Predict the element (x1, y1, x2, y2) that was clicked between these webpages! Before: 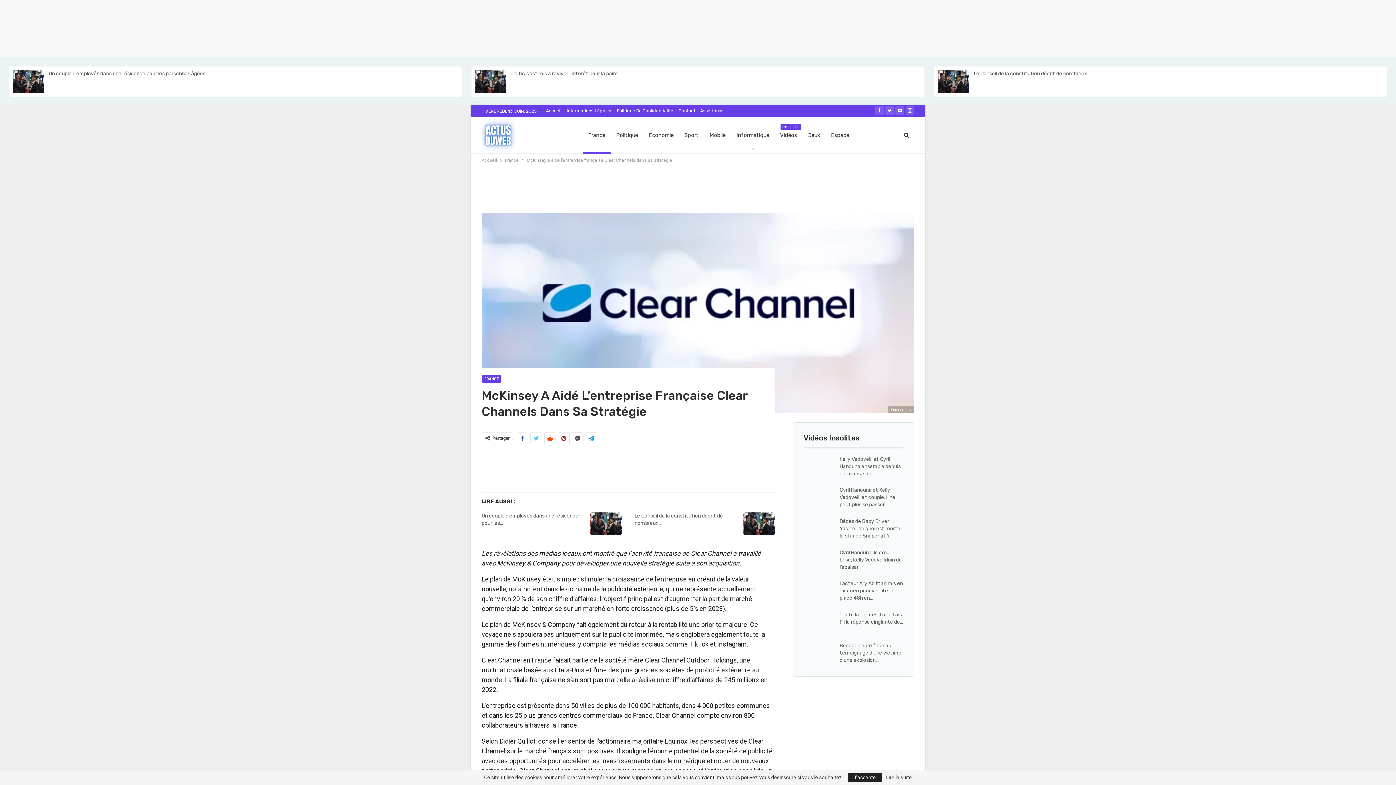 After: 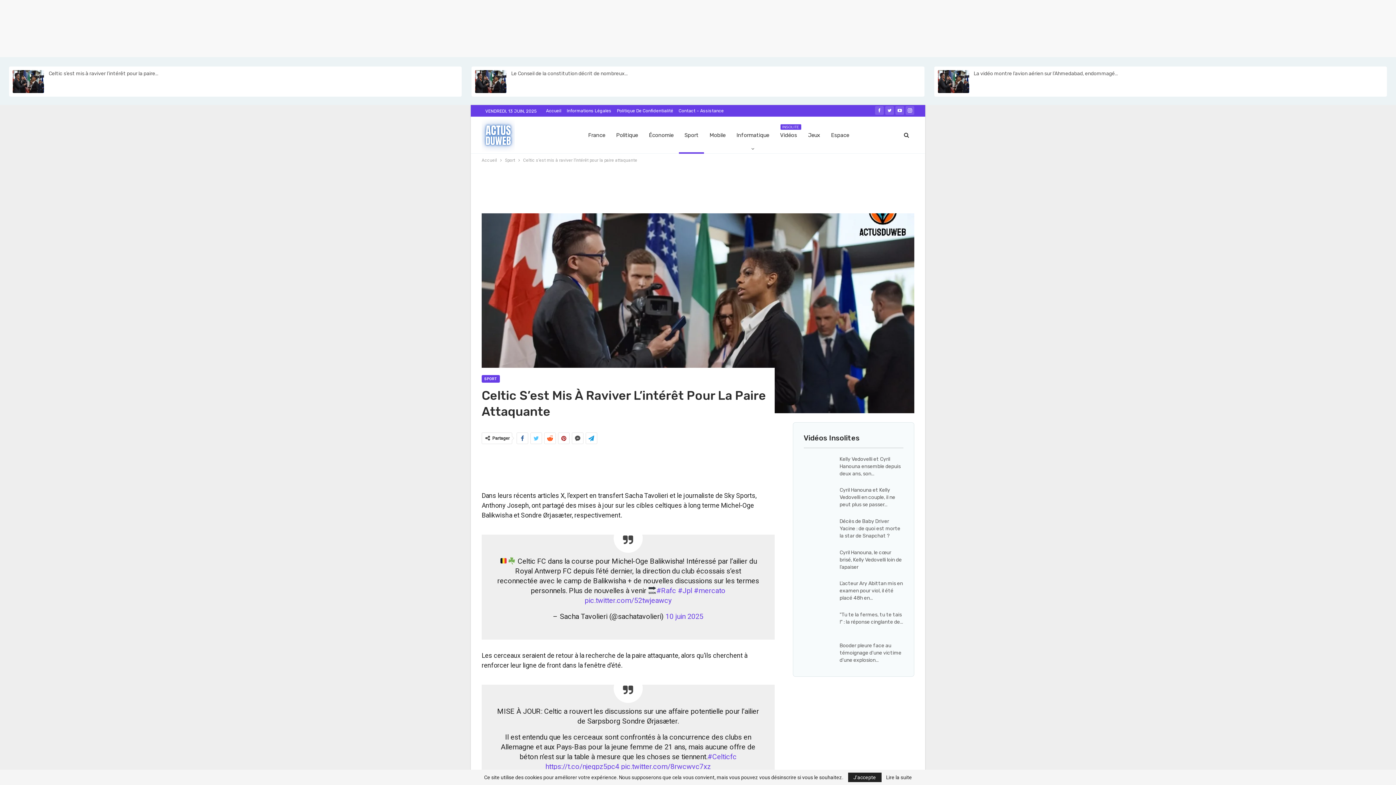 Action: label: Celtic s’est mis à raviver l’intérêt pour la paire… bbox: (511, 70, 621, 76)